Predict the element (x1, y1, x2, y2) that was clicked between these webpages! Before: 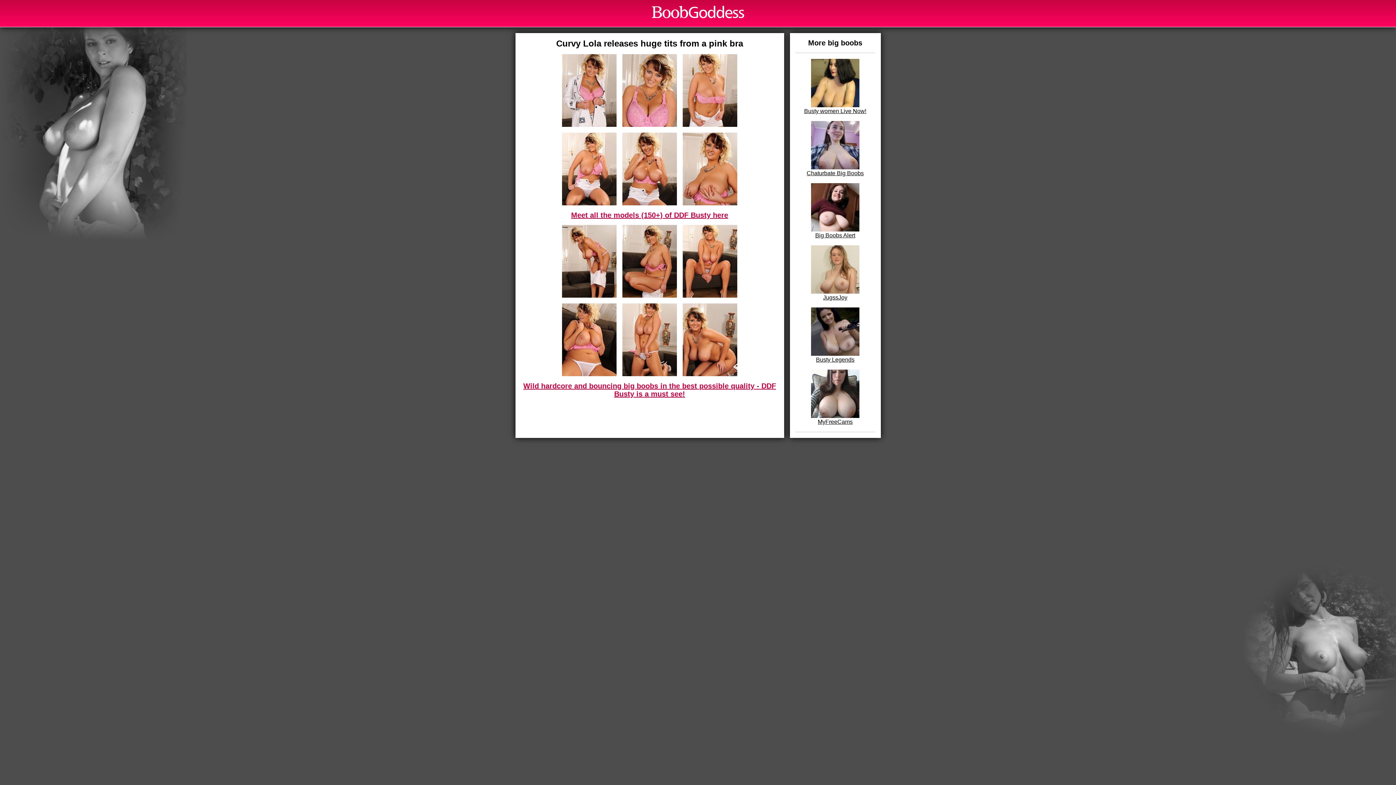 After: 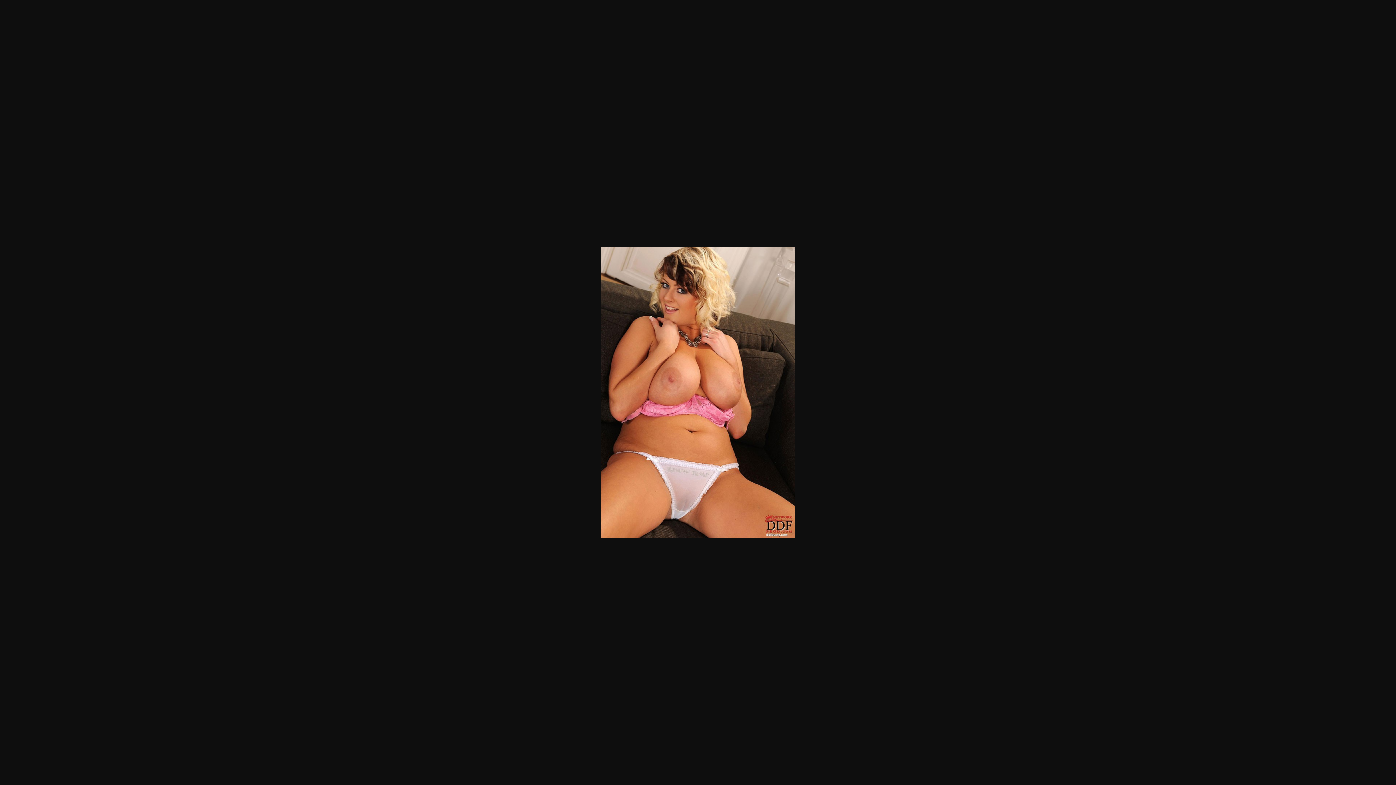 Action: bbox: (562, 303, 616, 376)